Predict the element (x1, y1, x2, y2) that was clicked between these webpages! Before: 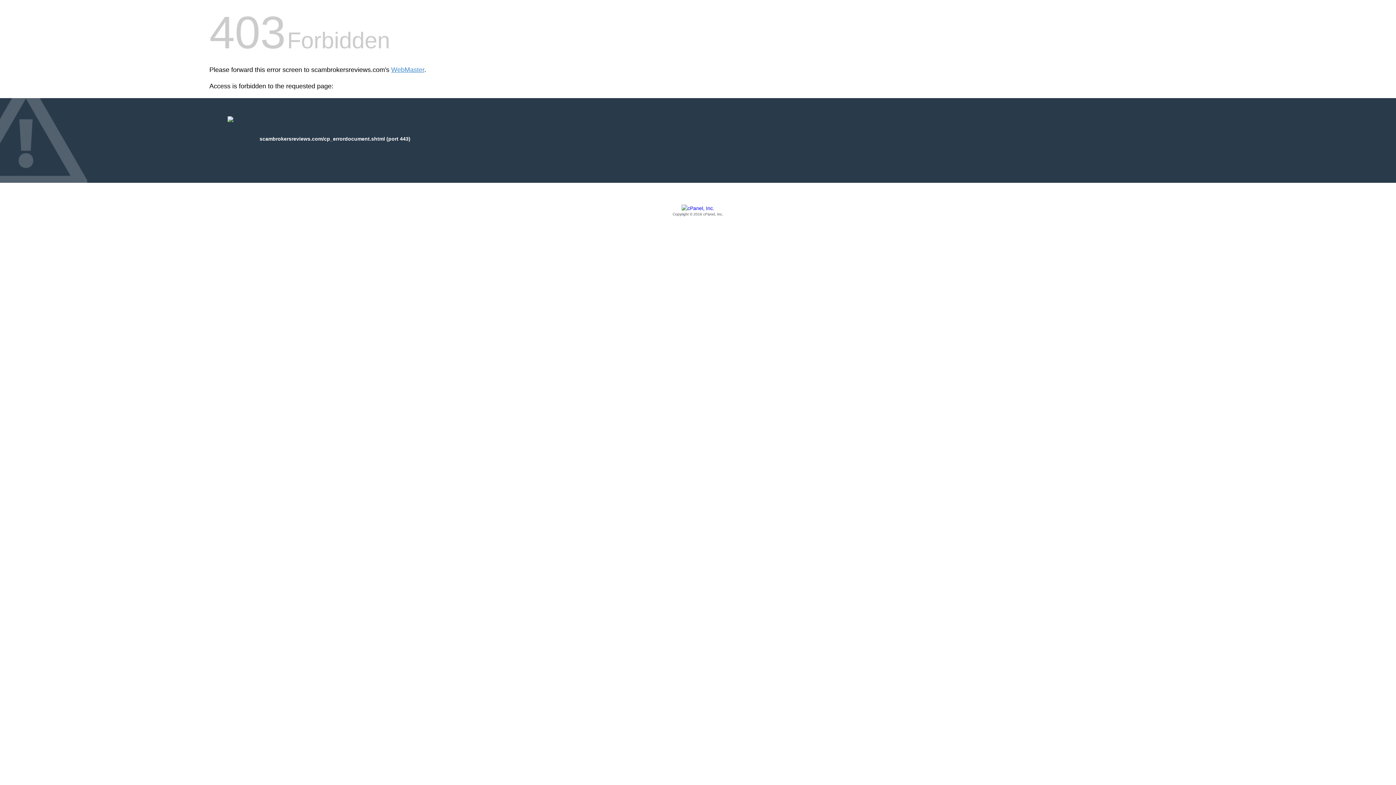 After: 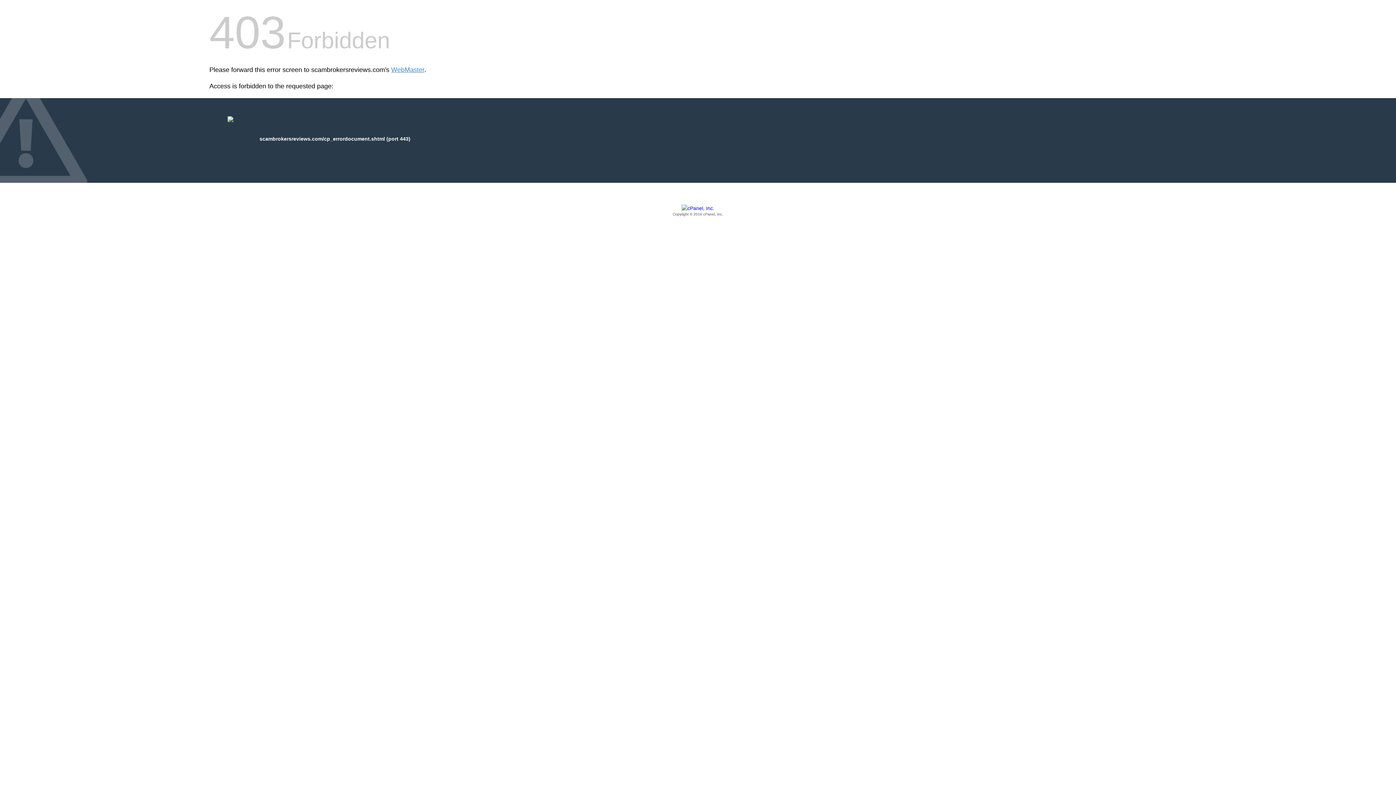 Action: bbox: (209, 205, 1186, 217) label: Copyright © 2016 cPanel, Inc.